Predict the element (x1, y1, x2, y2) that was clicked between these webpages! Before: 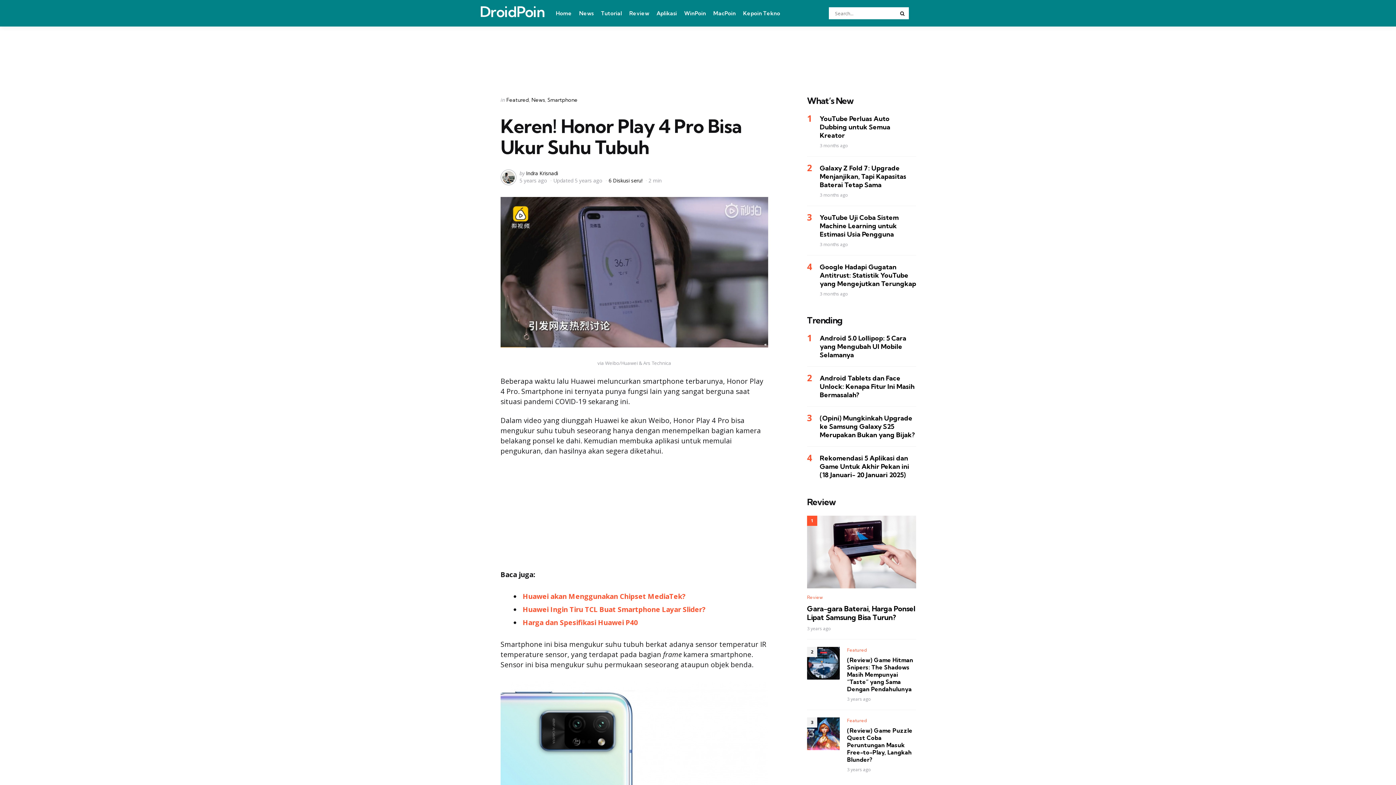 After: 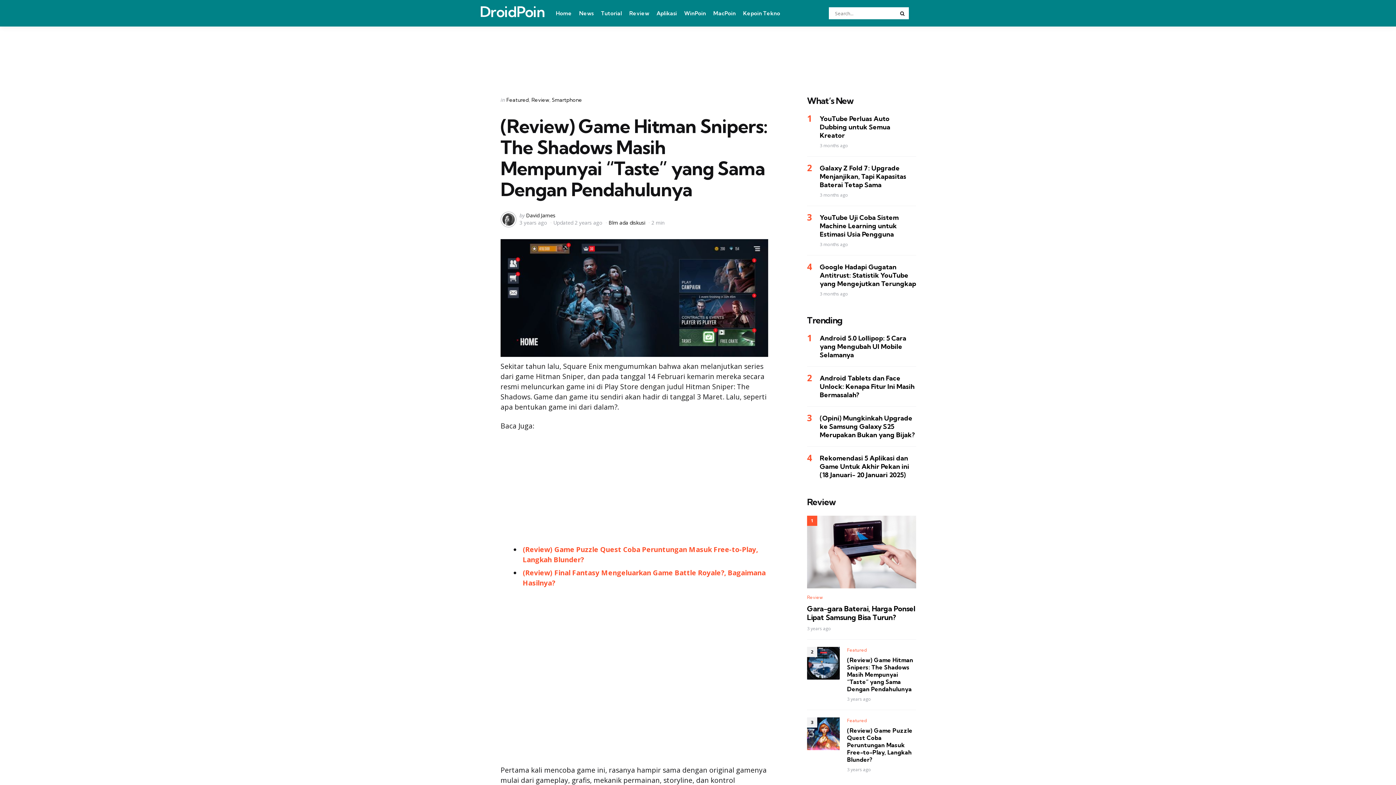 Action: bbox: (847, 656, 916, 693) label: (Review) Game Hitman Snipers: The Shadows Masih Mempunyai “Taste” yang Sama Dengan Pendahulunya